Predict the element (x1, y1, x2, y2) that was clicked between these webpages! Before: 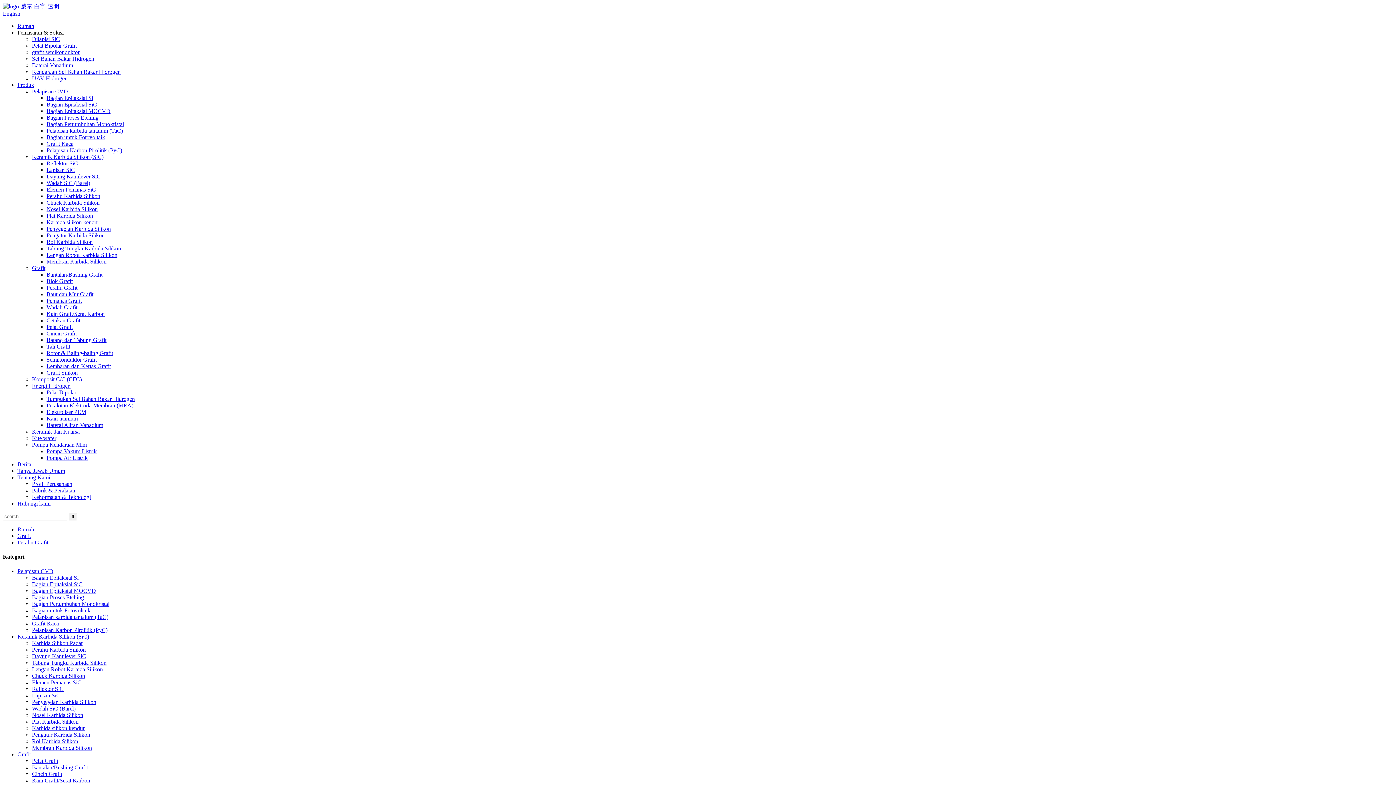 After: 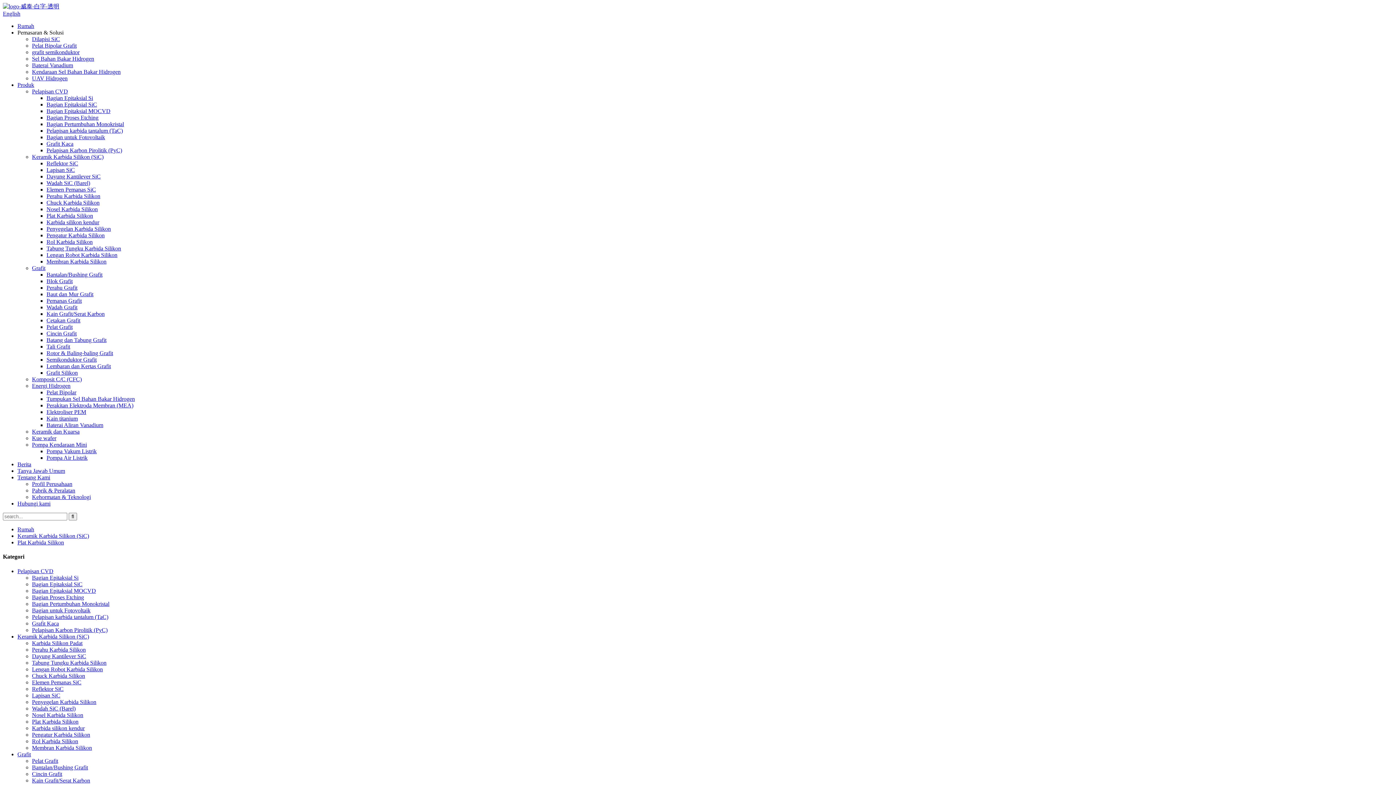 Action: bbox: (32, 718, 78, 724) label: Plat Karbida Silikon